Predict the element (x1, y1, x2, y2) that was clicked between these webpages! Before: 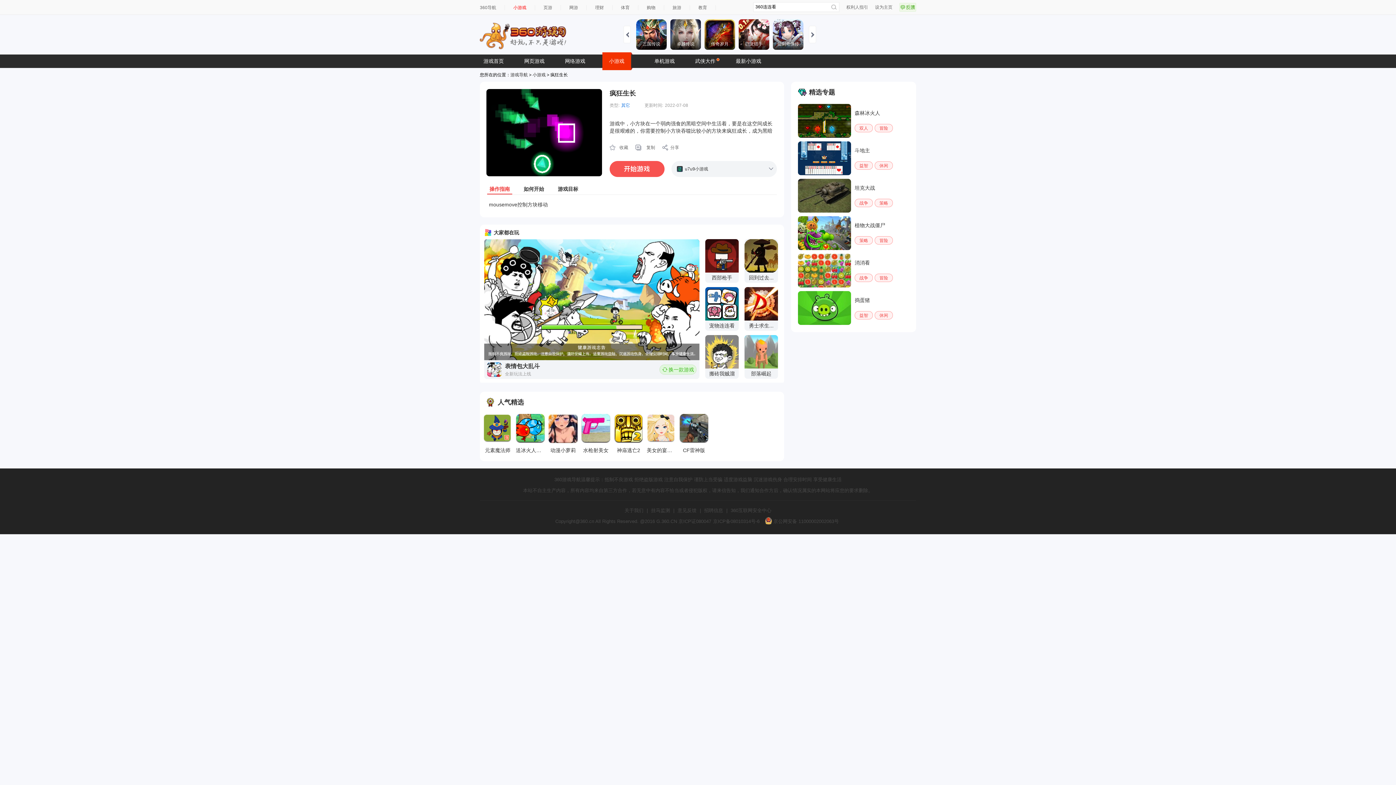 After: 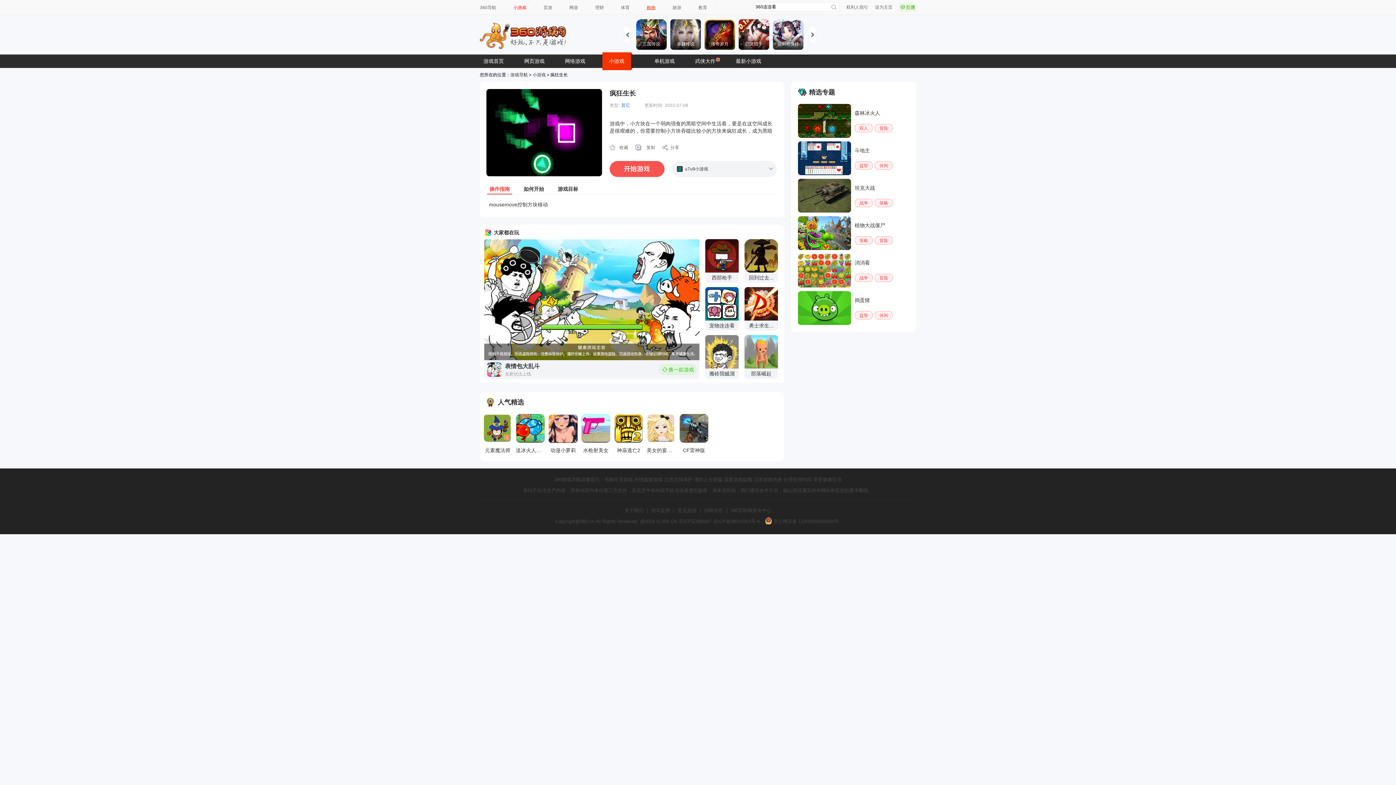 Action: bbox: (646, 5, 655, 10) label: 购物